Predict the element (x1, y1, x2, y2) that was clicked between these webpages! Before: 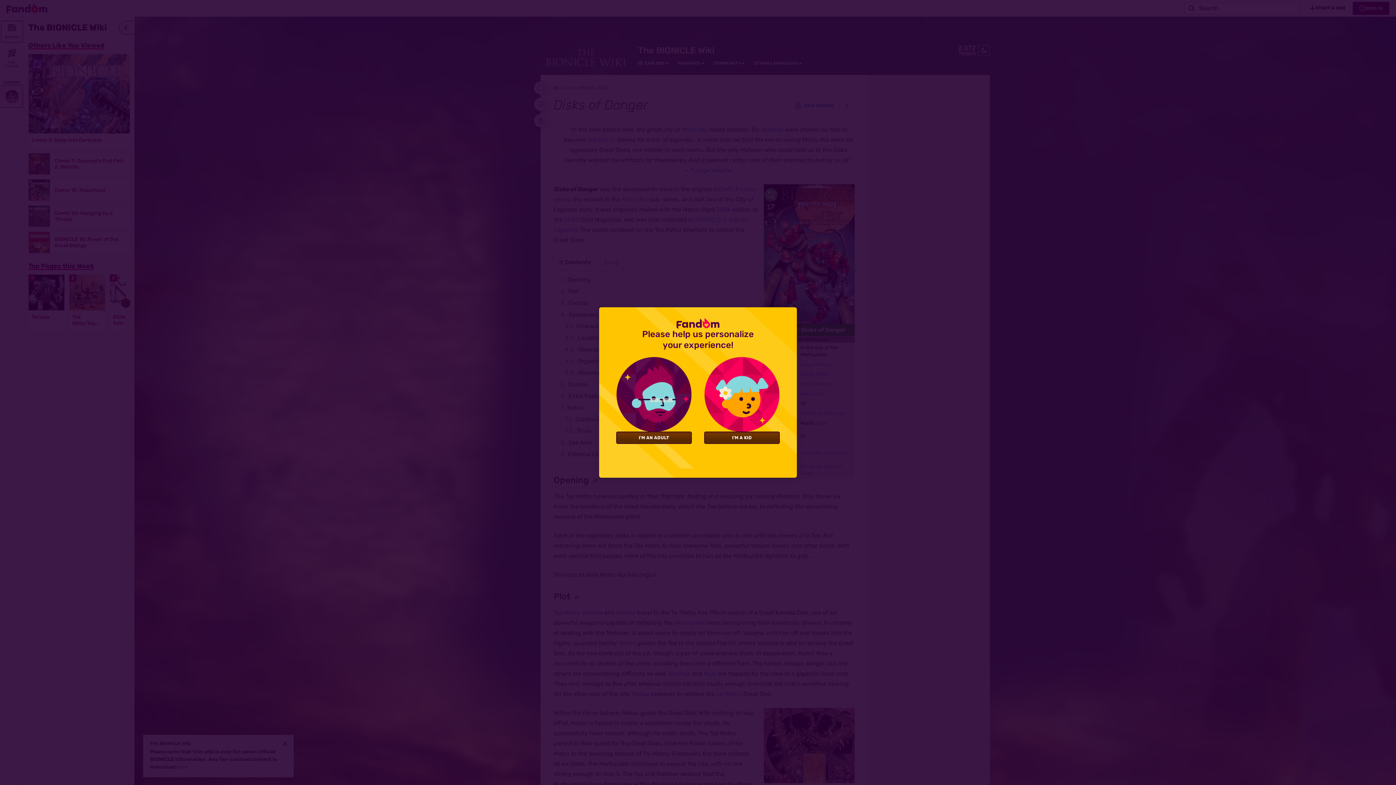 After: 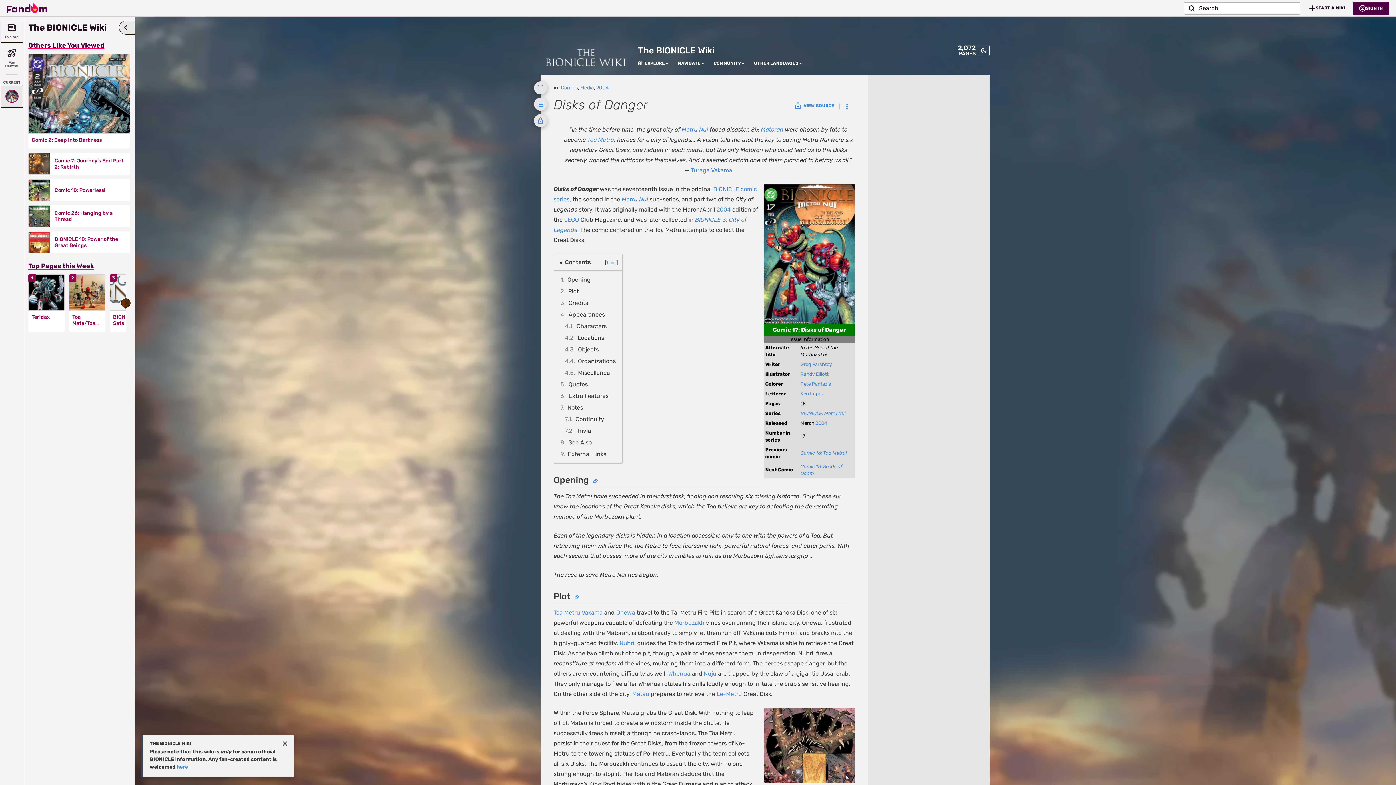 Action: label: I'M A KID bbox: (704, 432, 779, 443)